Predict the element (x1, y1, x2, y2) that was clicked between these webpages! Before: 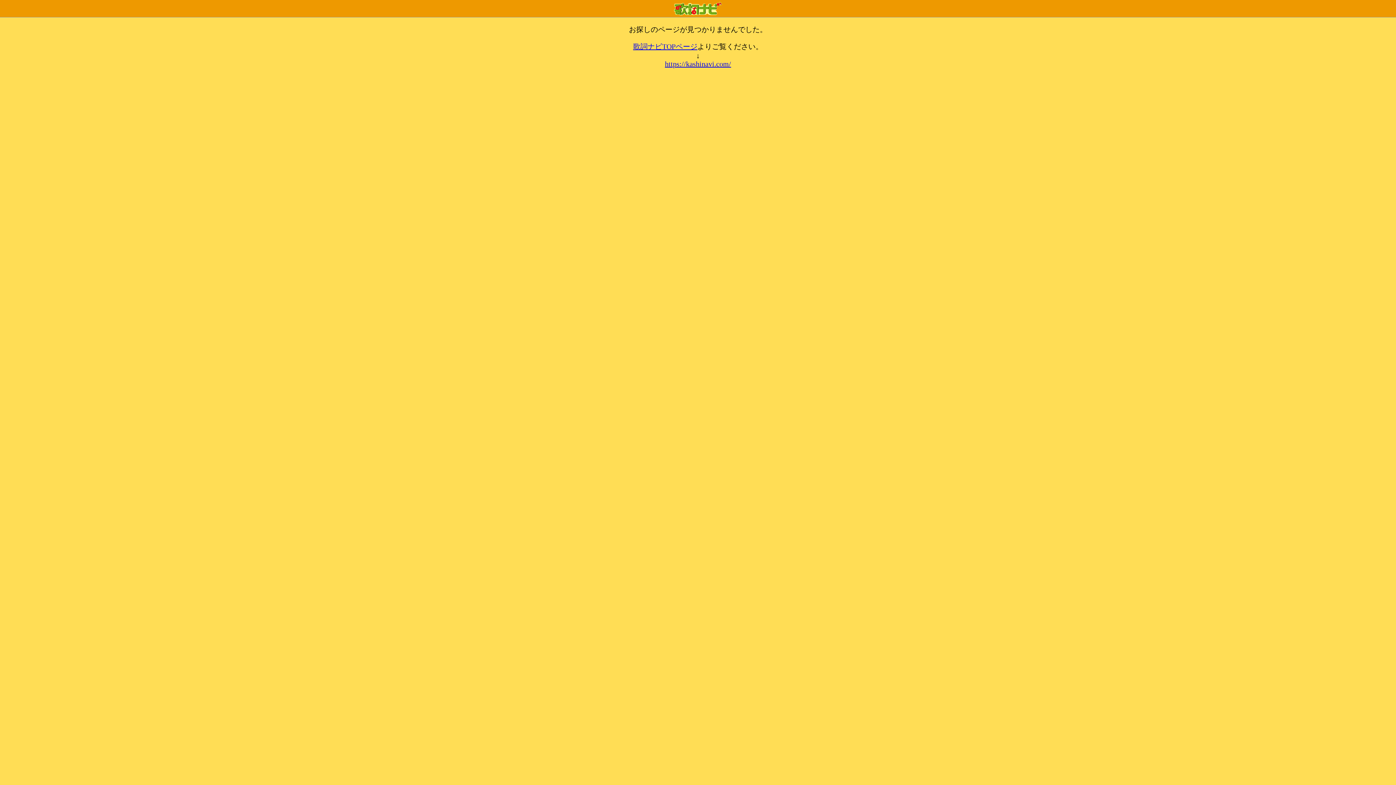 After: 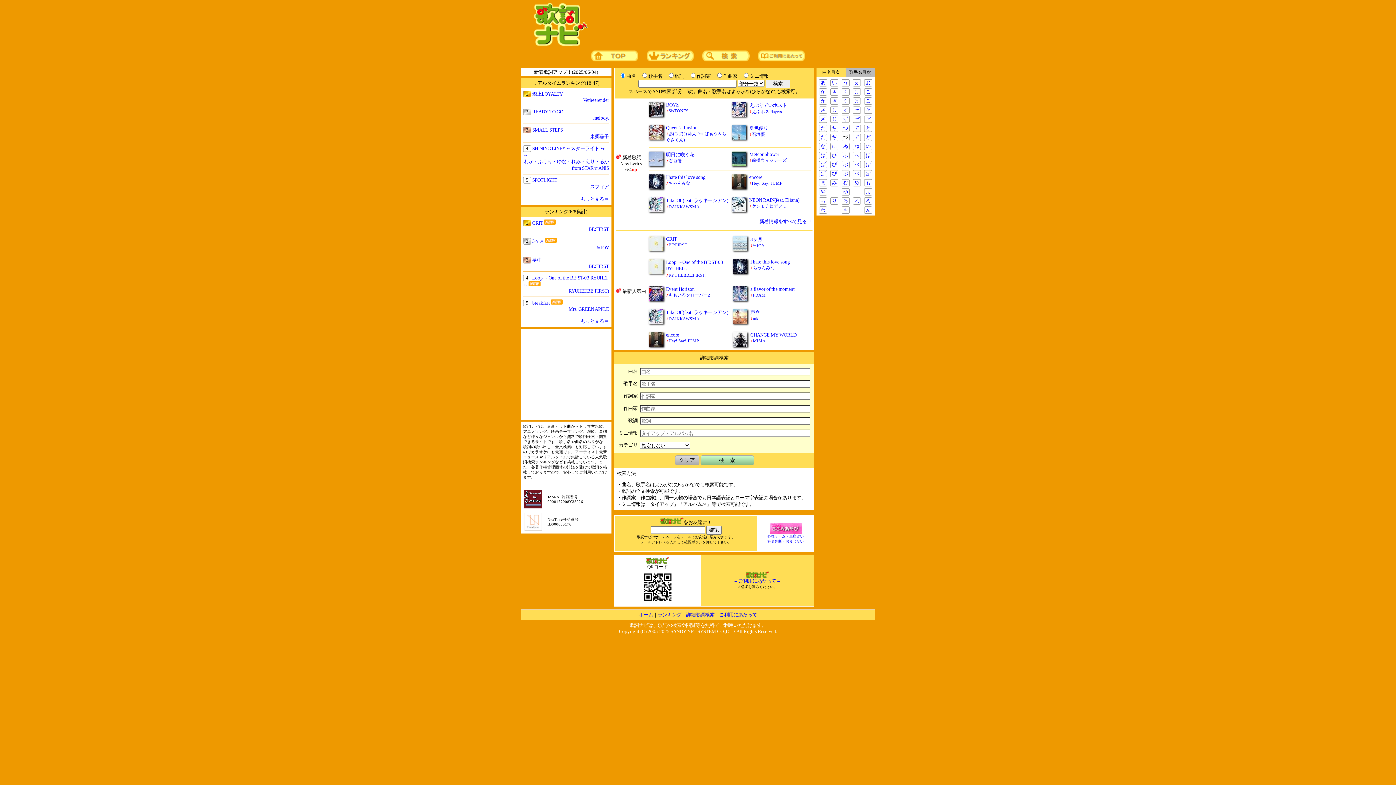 Action: bbox: (633, 42, 697, 50) label: 歌詞ナビTOPページ